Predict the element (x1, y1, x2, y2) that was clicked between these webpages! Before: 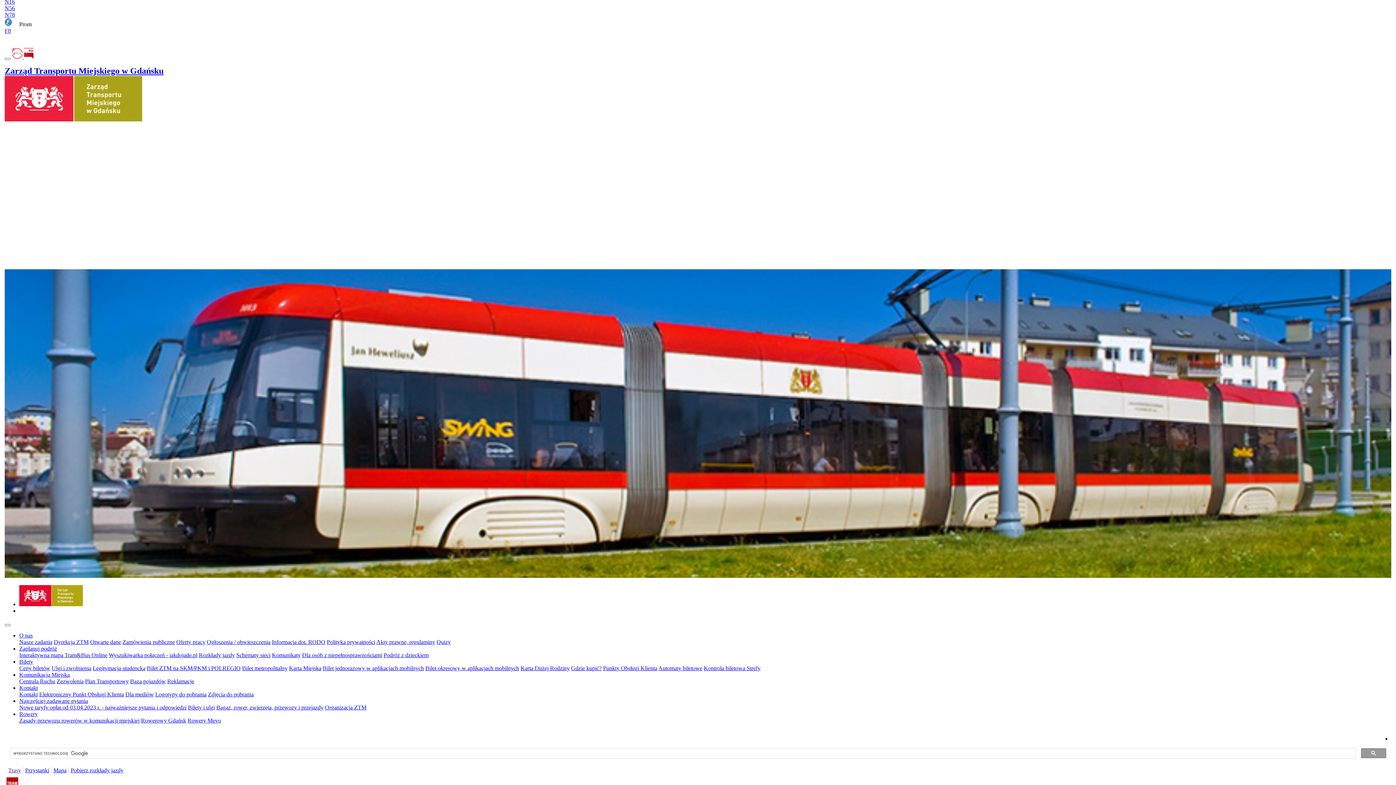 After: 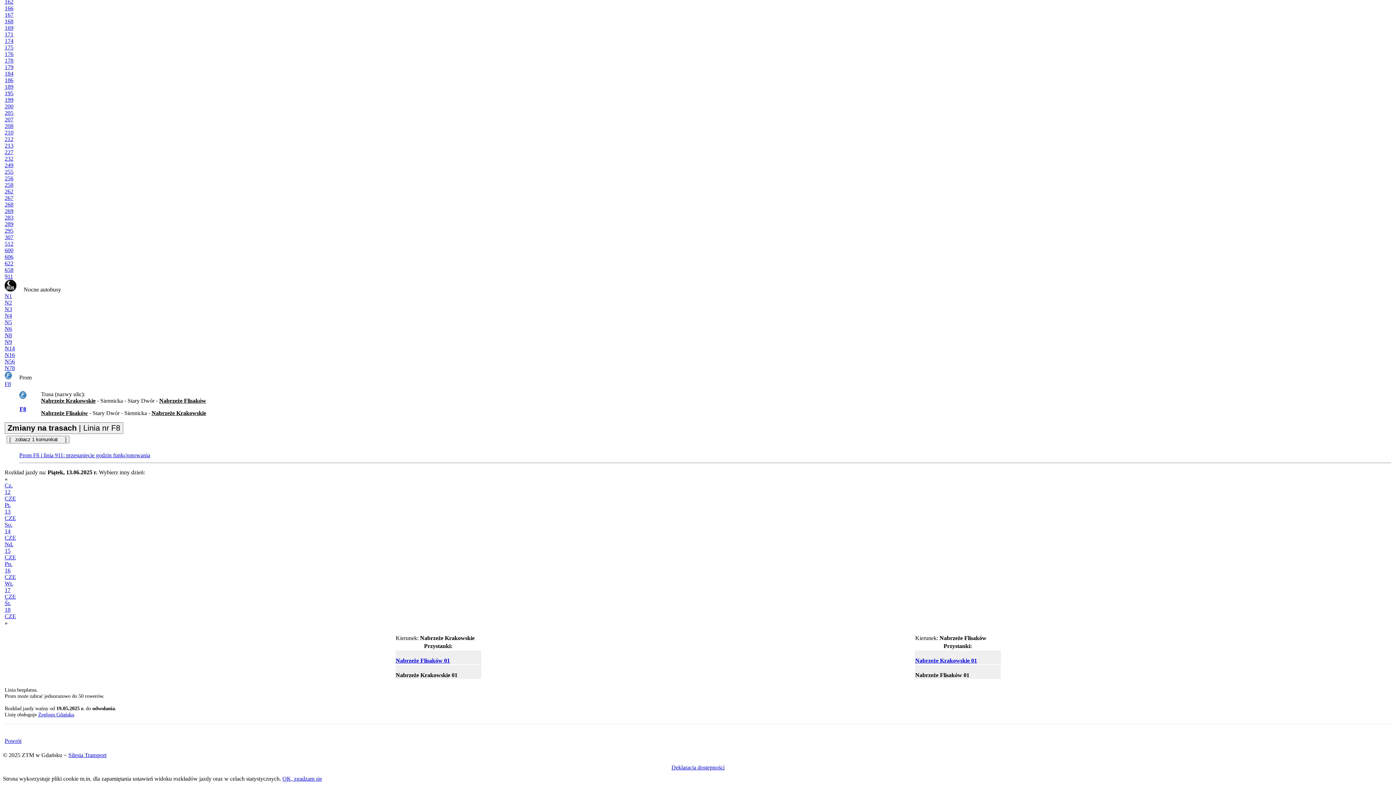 Action: label: F8 bbox: (4, 27, 10, 33)